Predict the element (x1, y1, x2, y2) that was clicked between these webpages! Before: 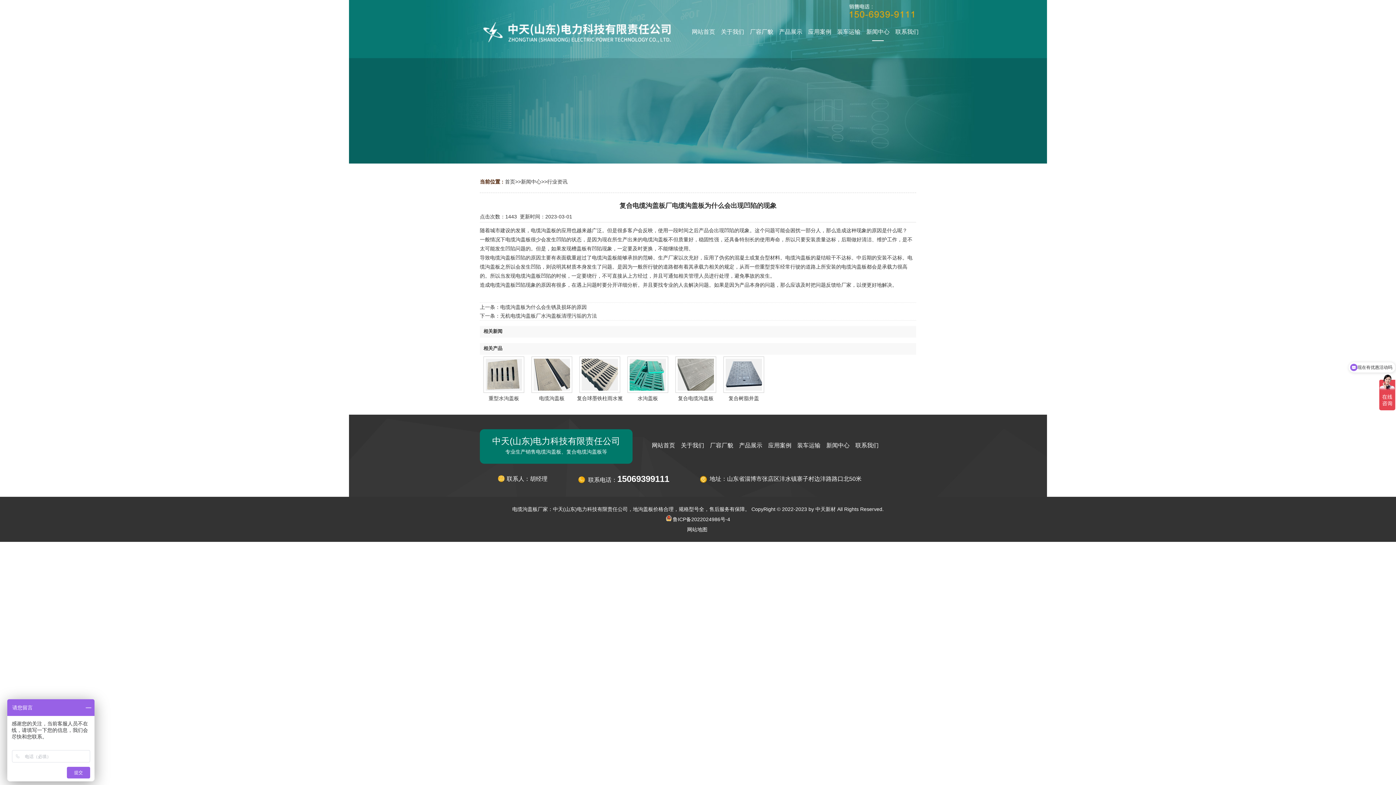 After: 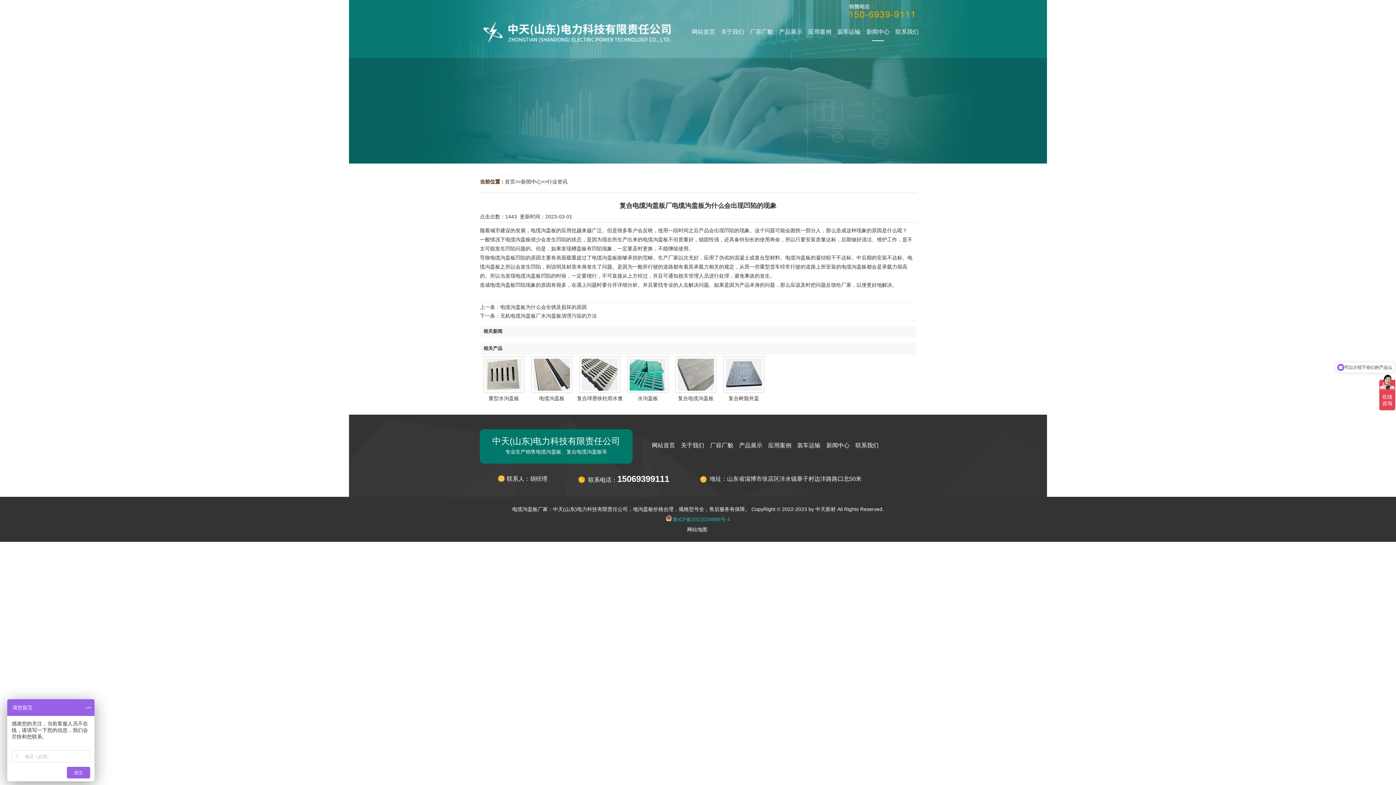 Action: bbox: (666, 516, 730, 522) label:  鲁ICP备2022024986号-4